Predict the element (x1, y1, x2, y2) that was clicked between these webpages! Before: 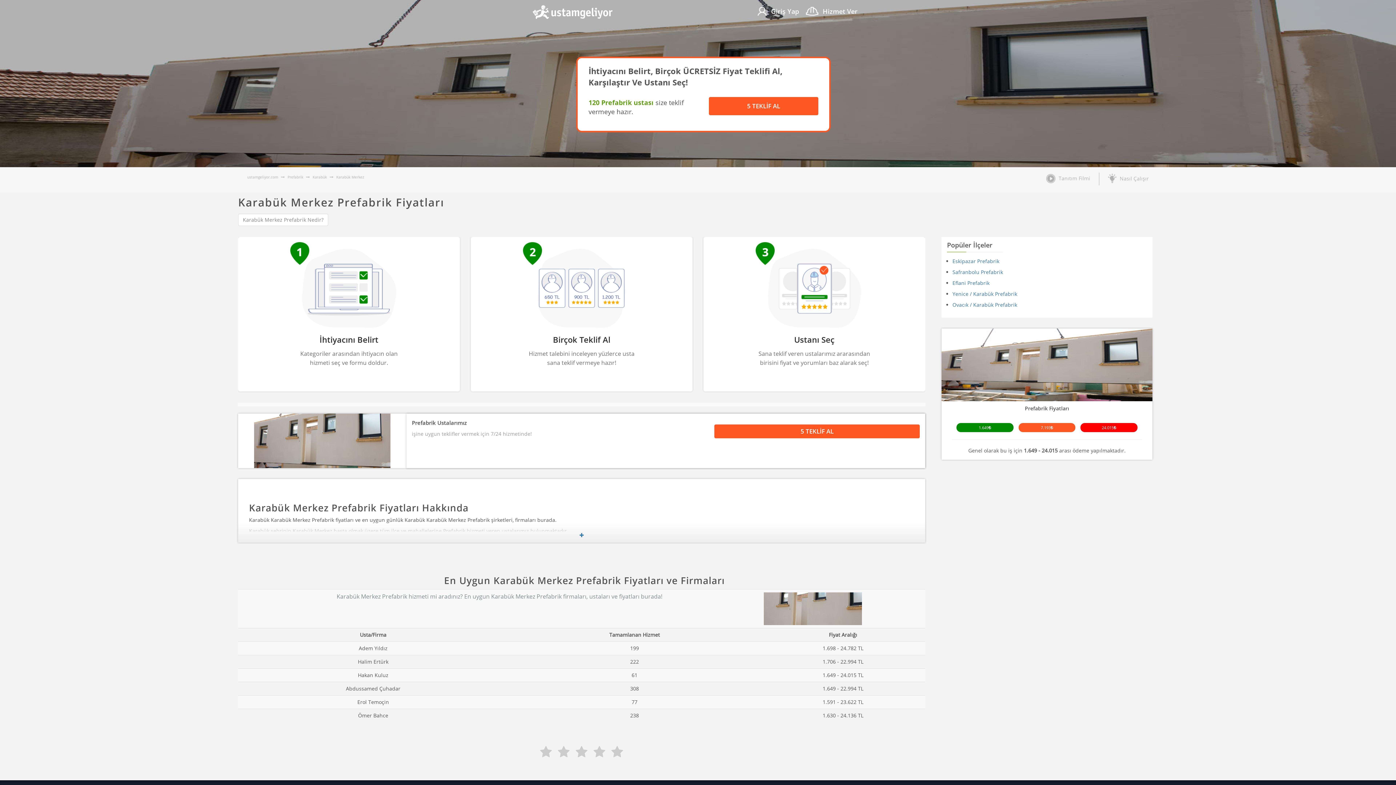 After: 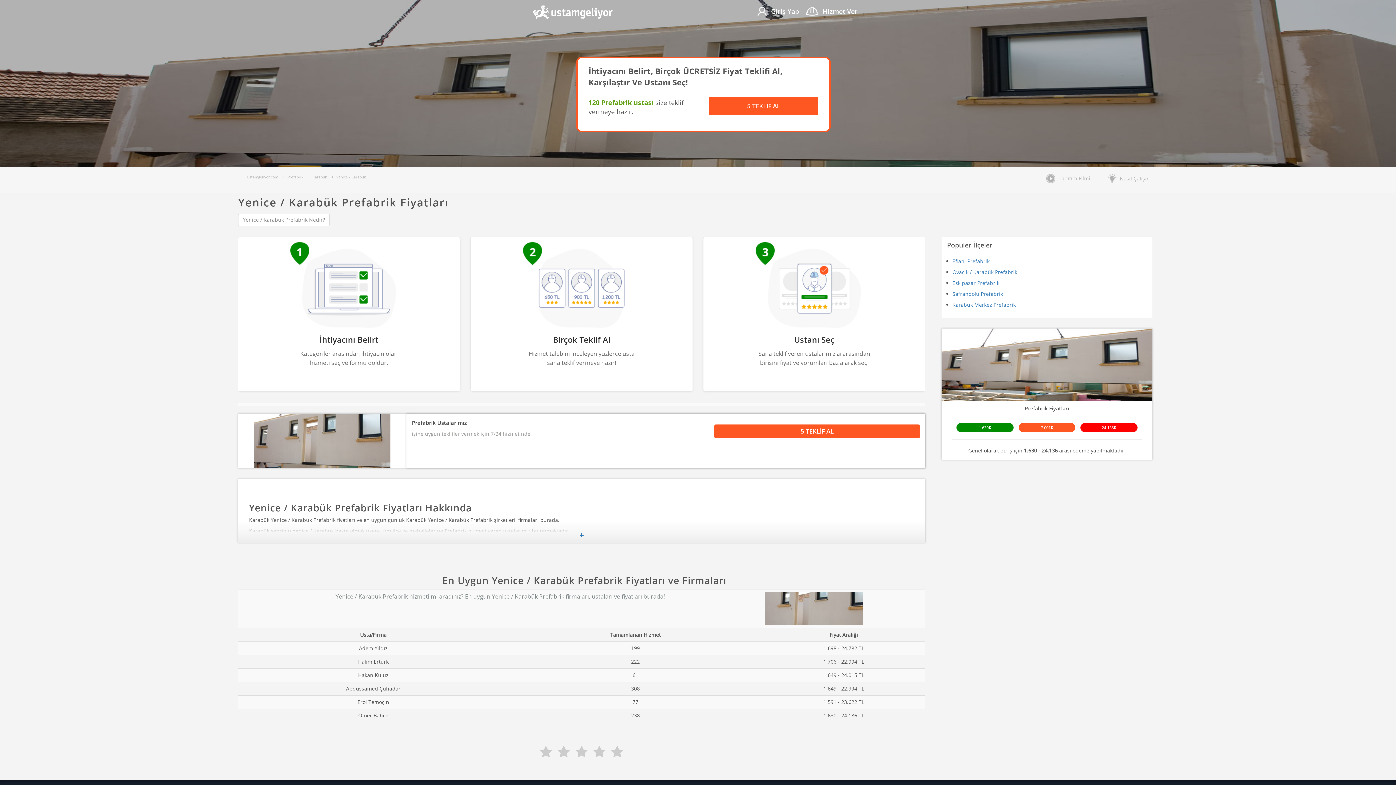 Action: bbox: (952, 290, 1017, 297) label: Yenice / Karabük Prefabrik